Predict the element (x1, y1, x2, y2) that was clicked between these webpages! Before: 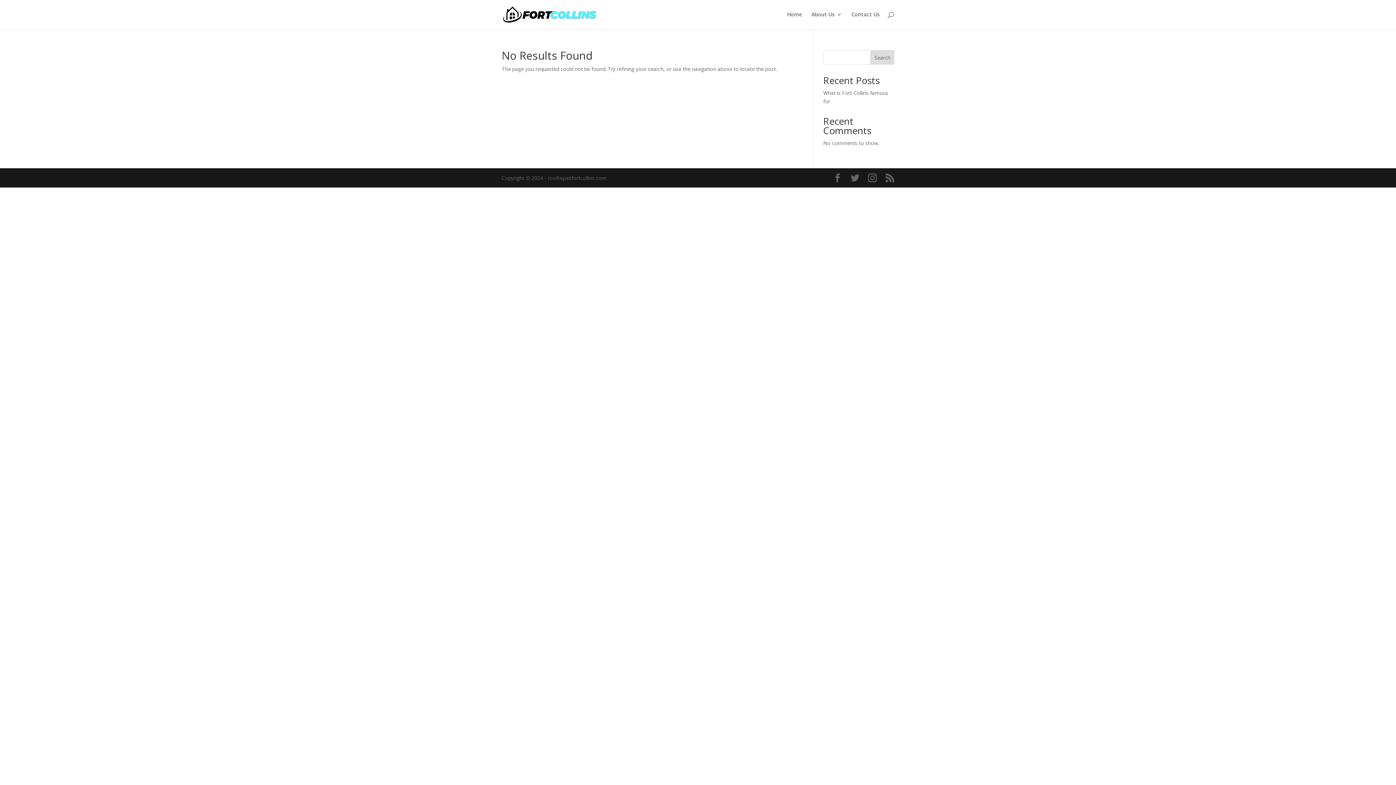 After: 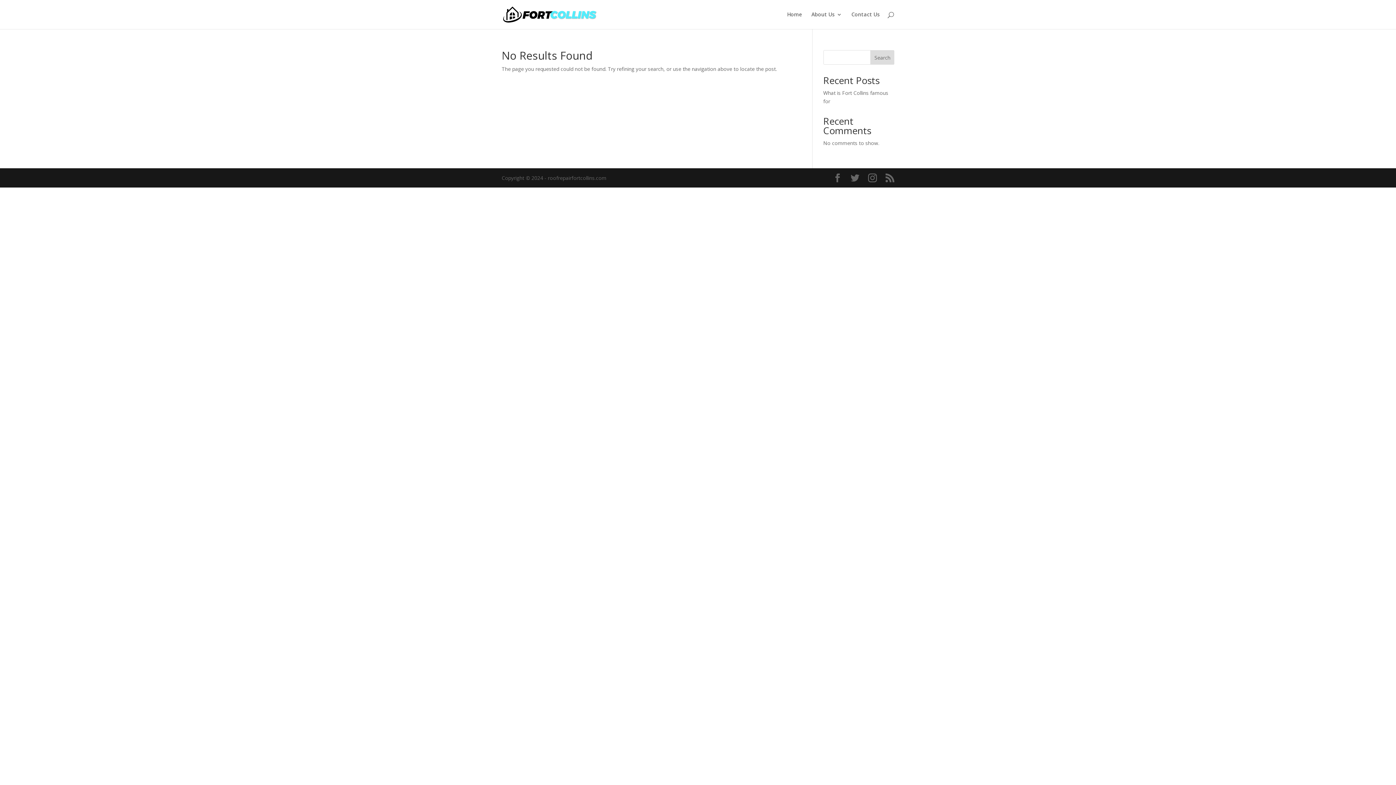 Action: label: Search bbox: (870, 50, 894, 64)